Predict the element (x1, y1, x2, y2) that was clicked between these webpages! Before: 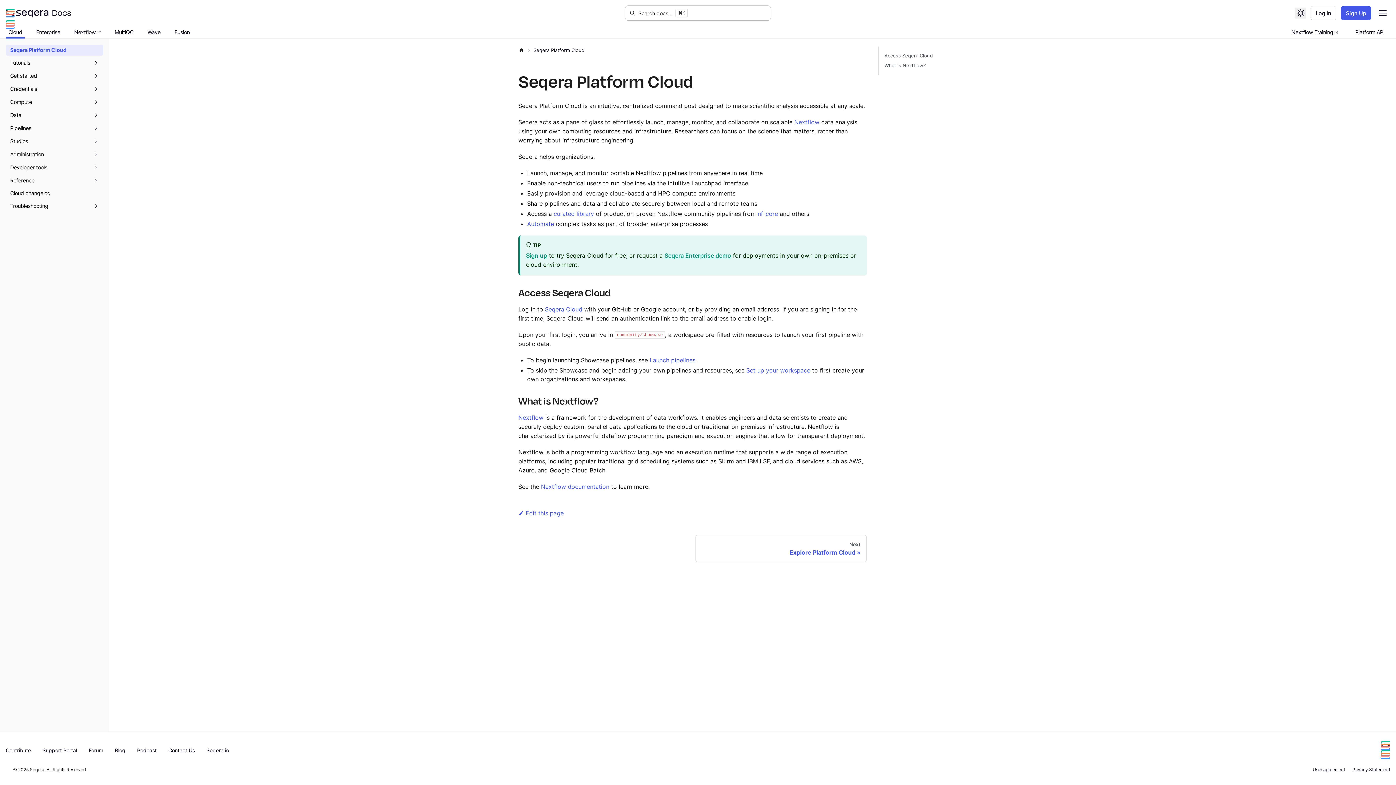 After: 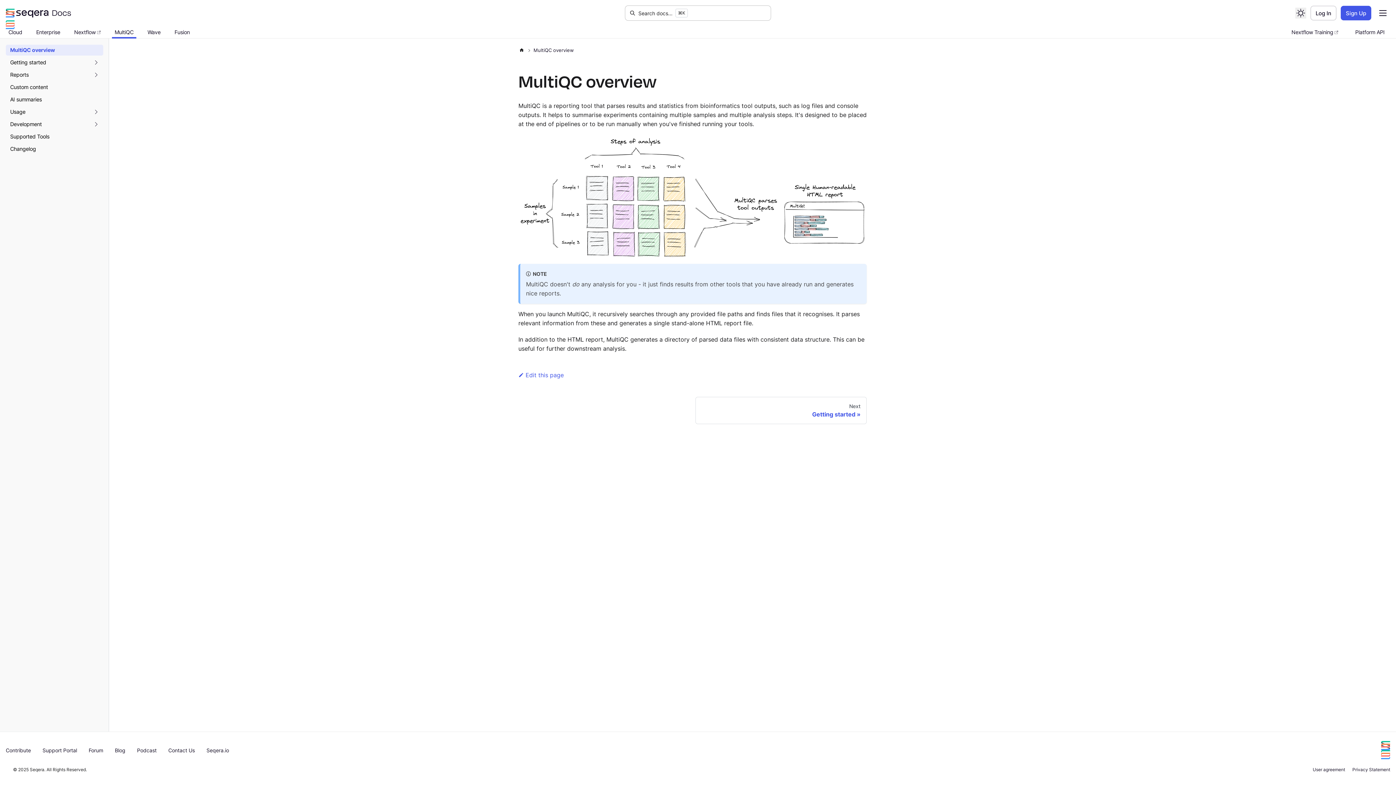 Action: bbox: (112, 27, 136, 36) label: MultiQC